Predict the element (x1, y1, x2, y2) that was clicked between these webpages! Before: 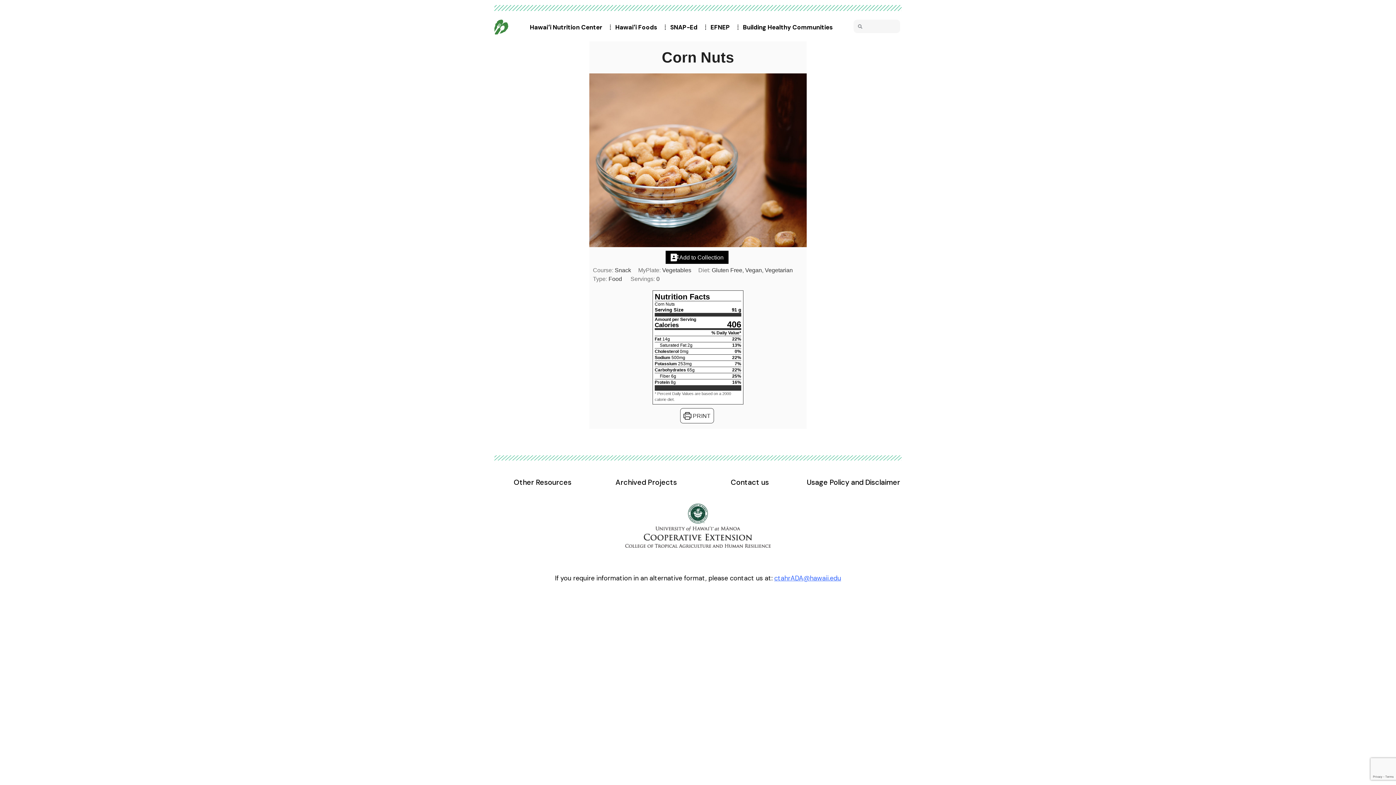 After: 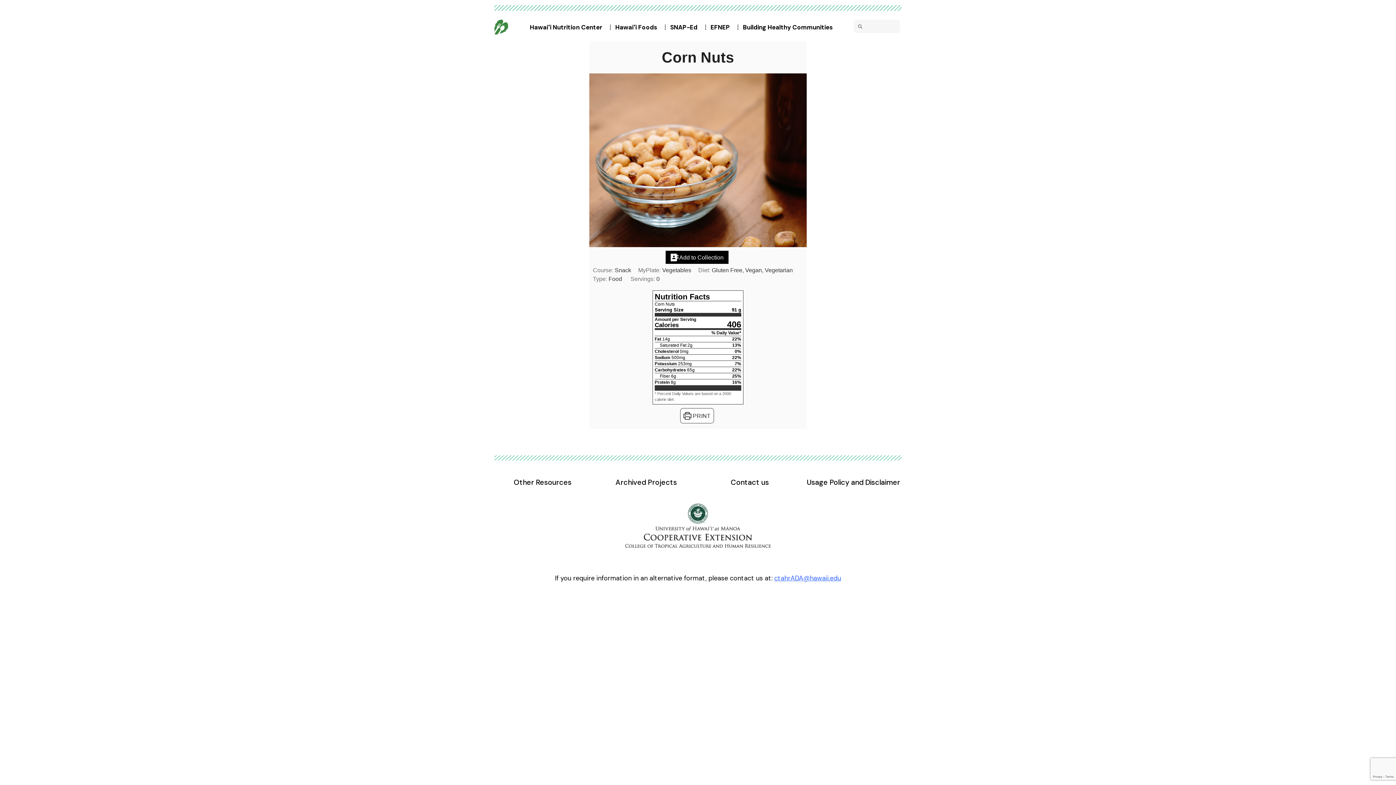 Action: bbox: (680, 408, 714, 423) label:  PRINT